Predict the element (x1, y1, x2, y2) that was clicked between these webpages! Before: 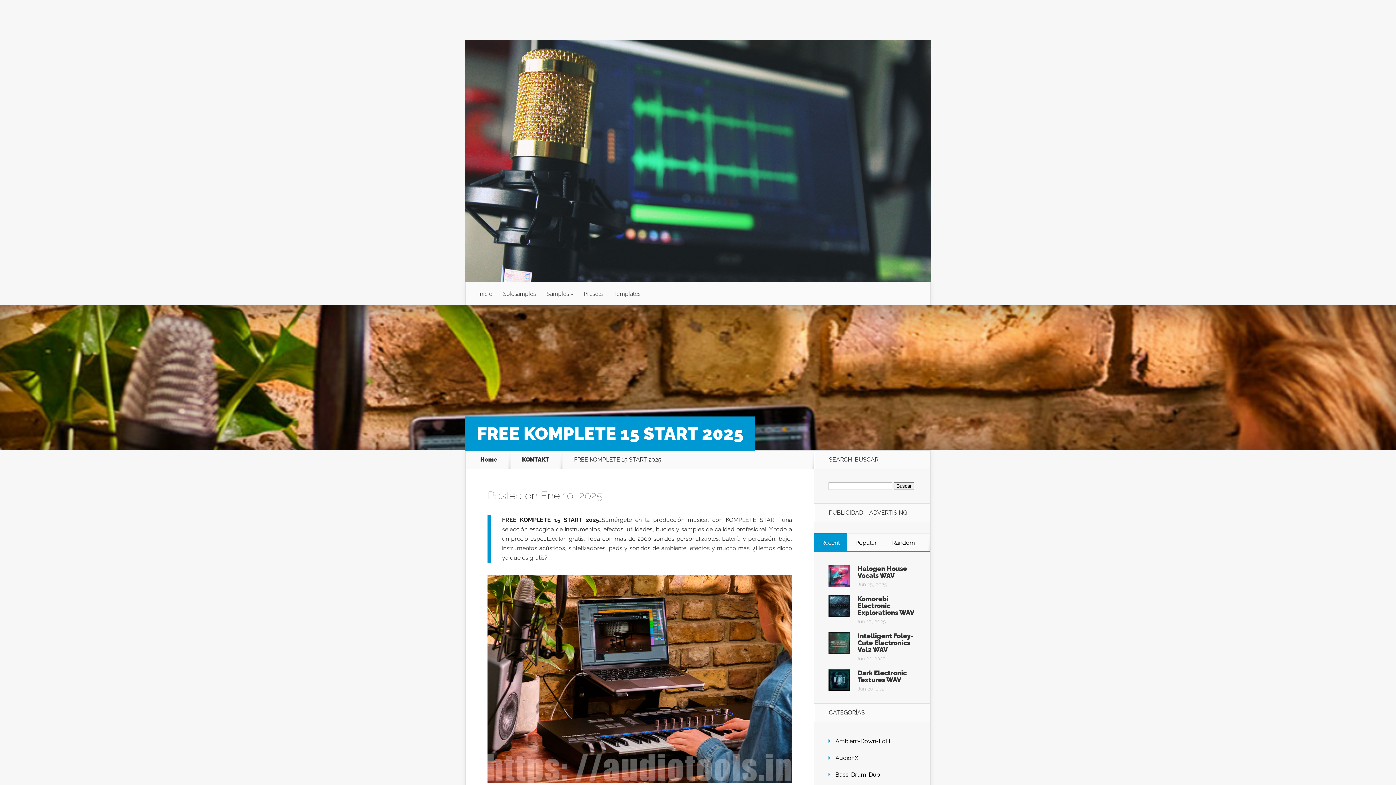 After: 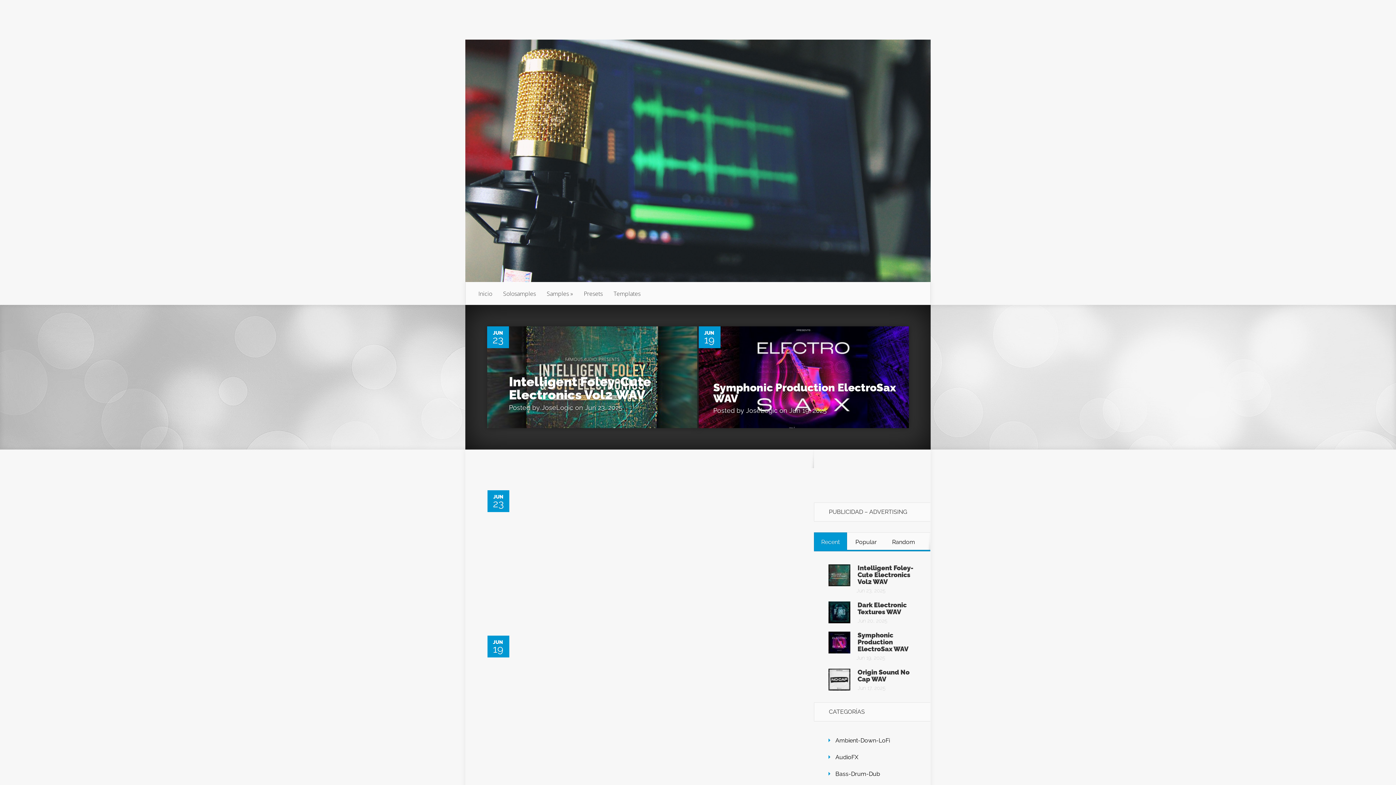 Action: bbox: (835, 754, 858, 761) label: AudioFX